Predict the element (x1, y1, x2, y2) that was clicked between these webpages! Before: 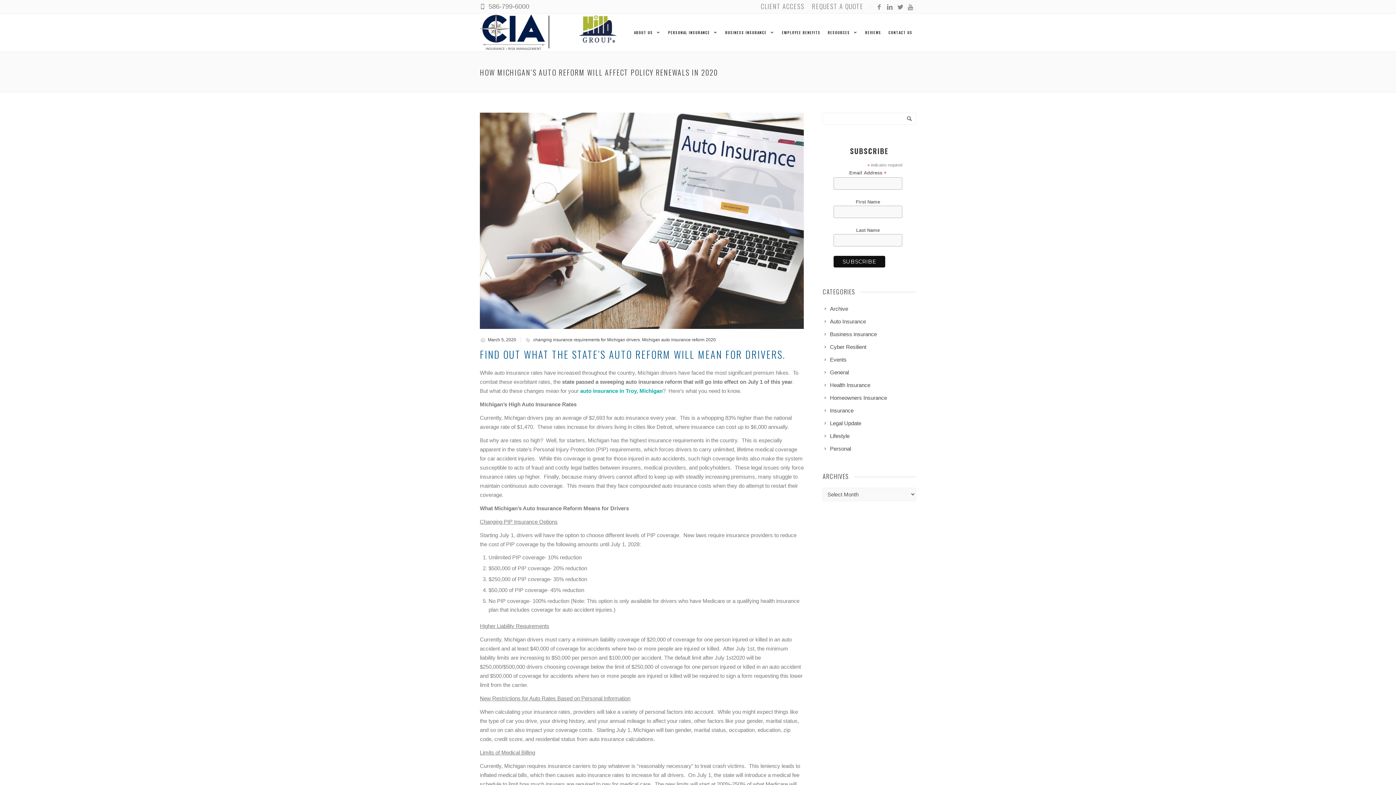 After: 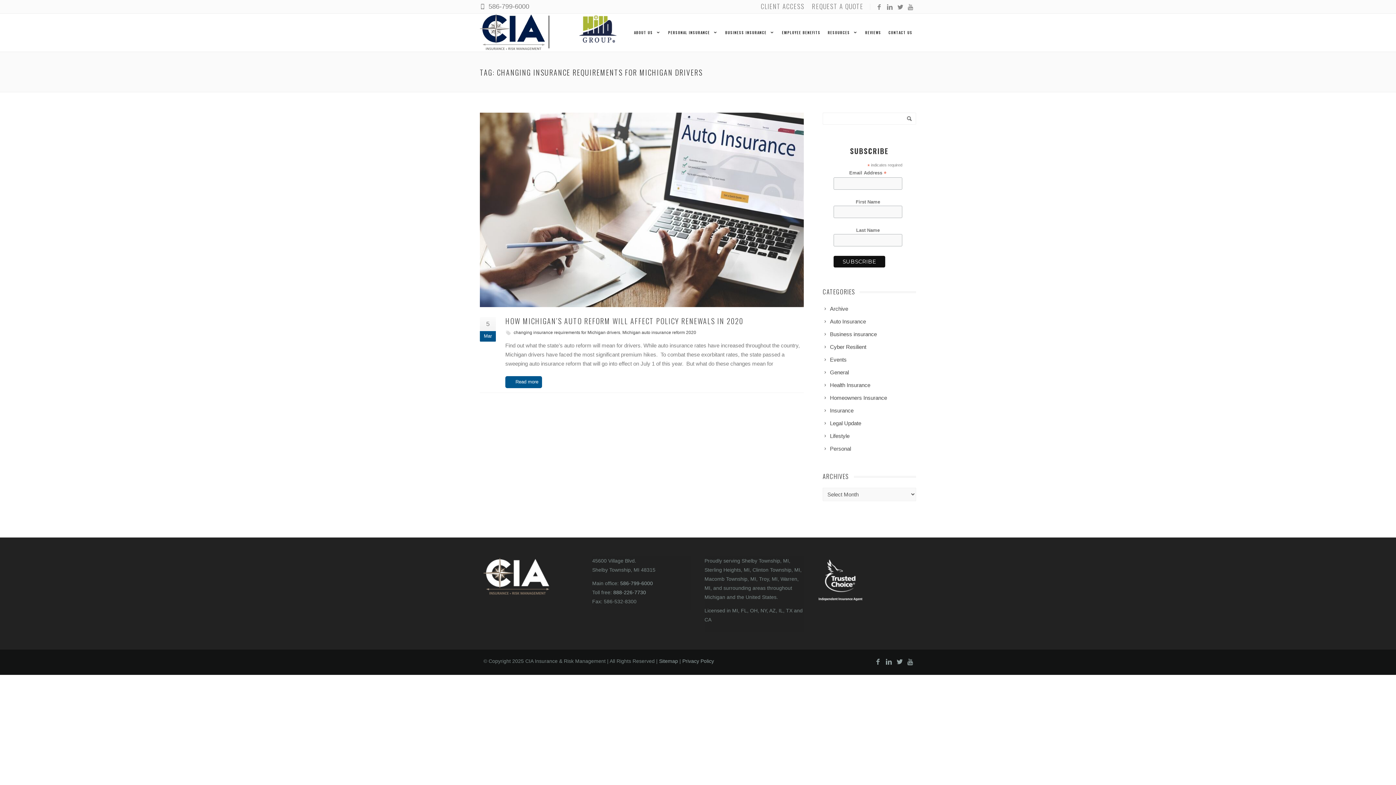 Action: label: changing insurance requirements for Michigan drivers bbox: (533, 337, 640, 342)